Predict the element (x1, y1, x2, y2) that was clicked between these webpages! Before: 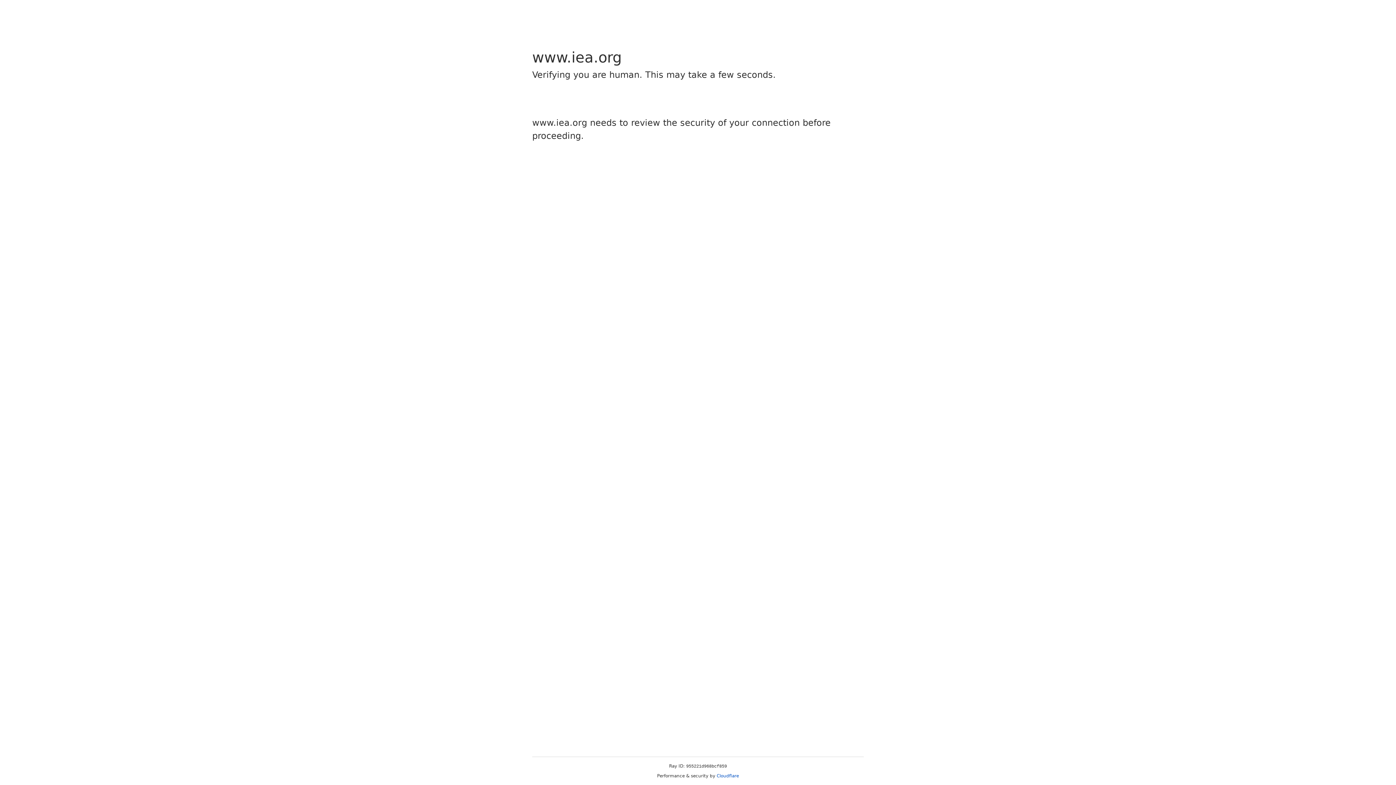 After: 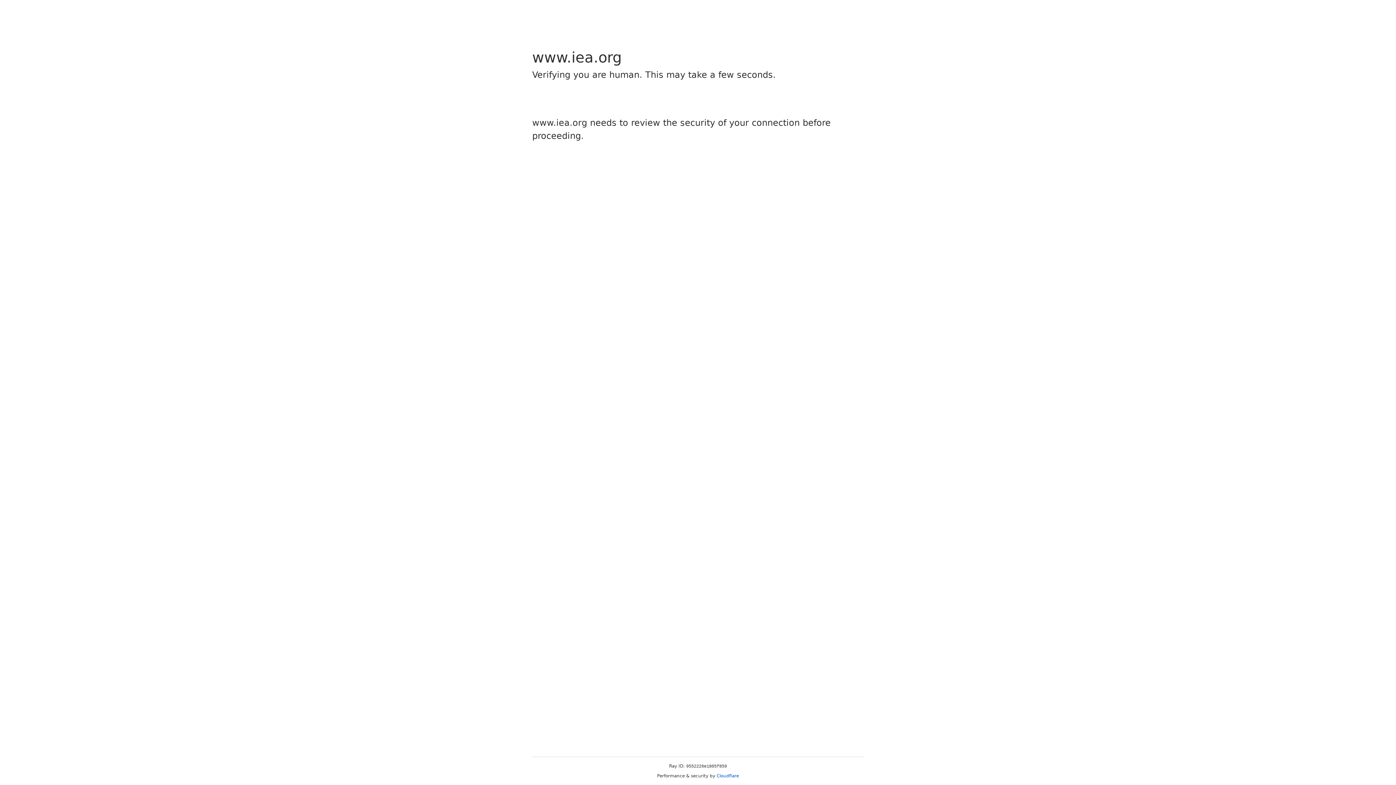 Action: label: Cloudflare bbox: (716, 773, 739, 778)